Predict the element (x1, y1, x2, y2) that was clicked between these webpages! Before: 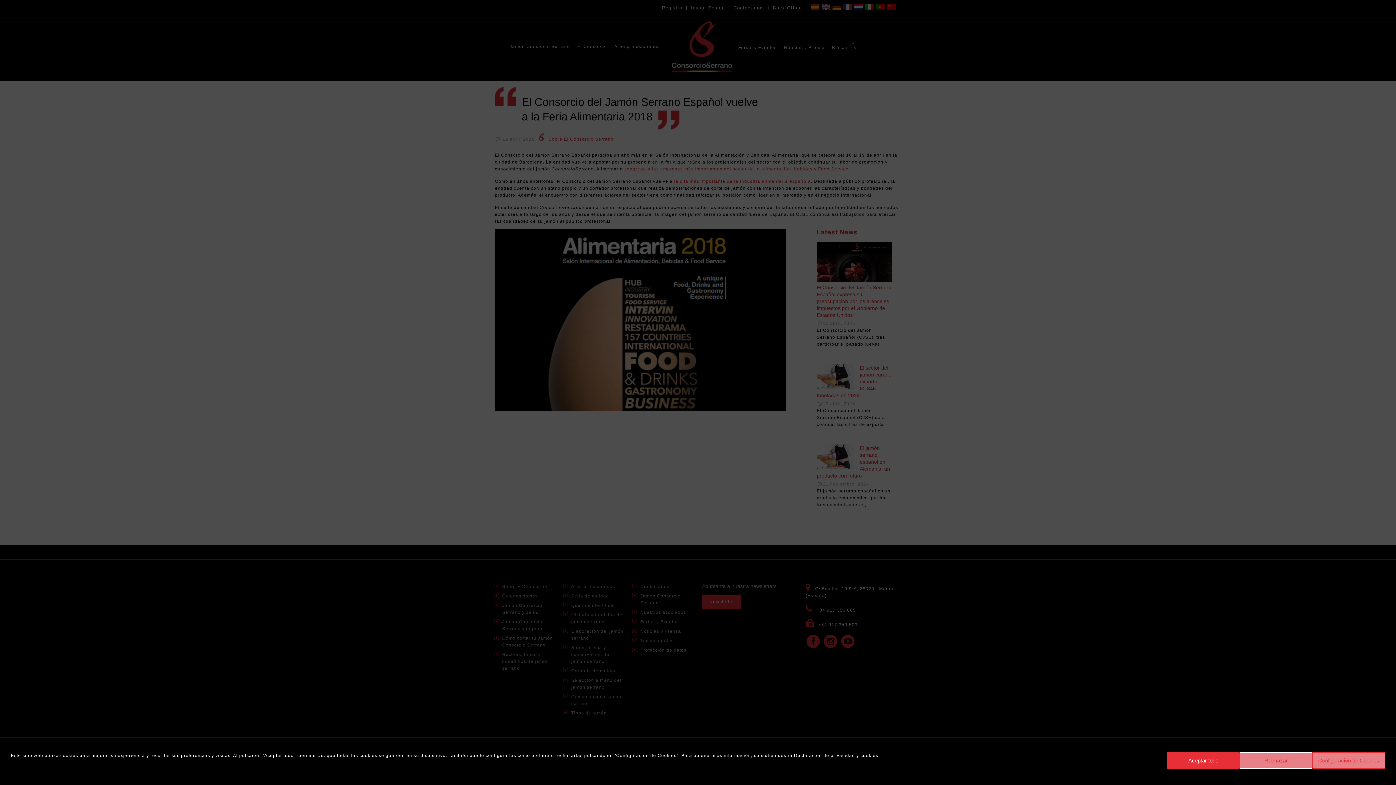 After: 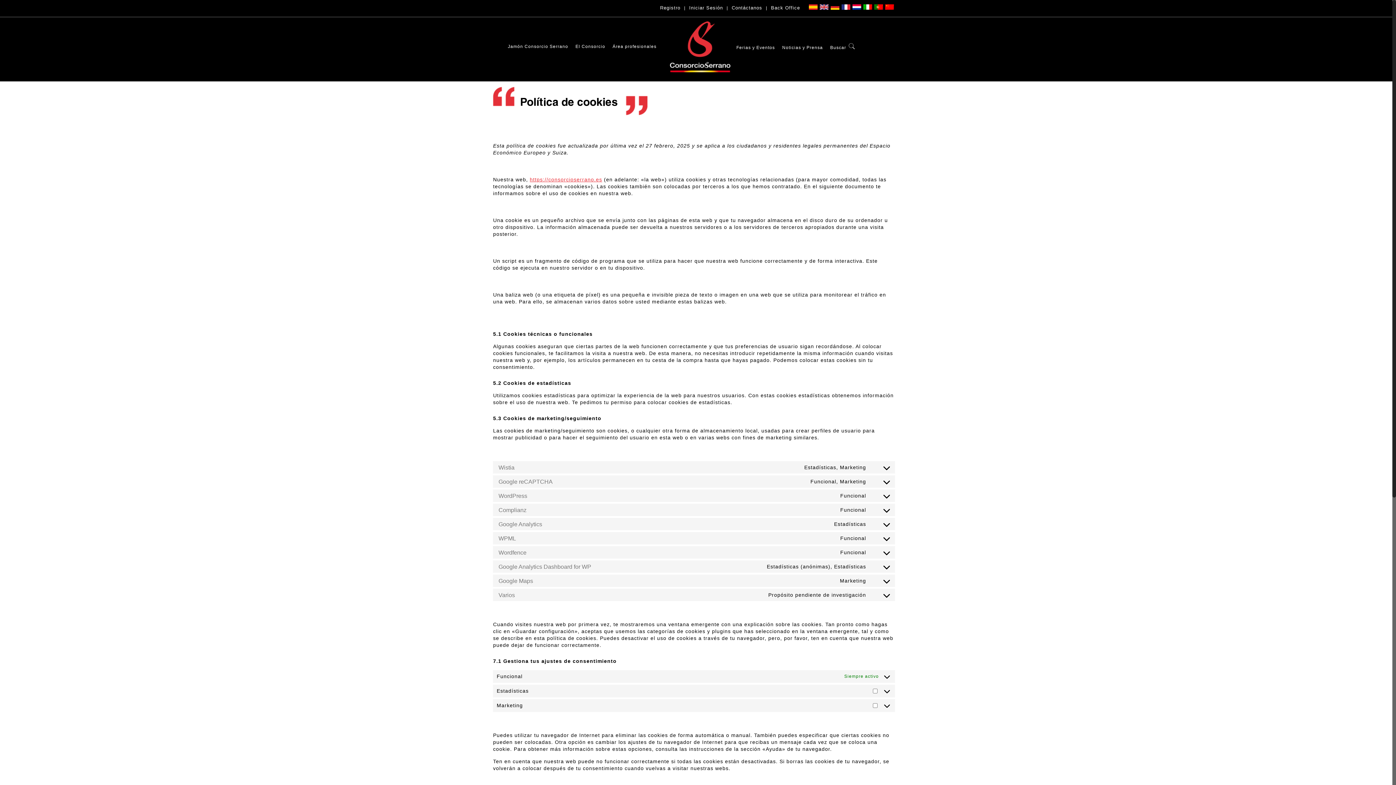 Action: bbox: (794, 753, 880, 758) label: Declaración de privacidad y cookies.